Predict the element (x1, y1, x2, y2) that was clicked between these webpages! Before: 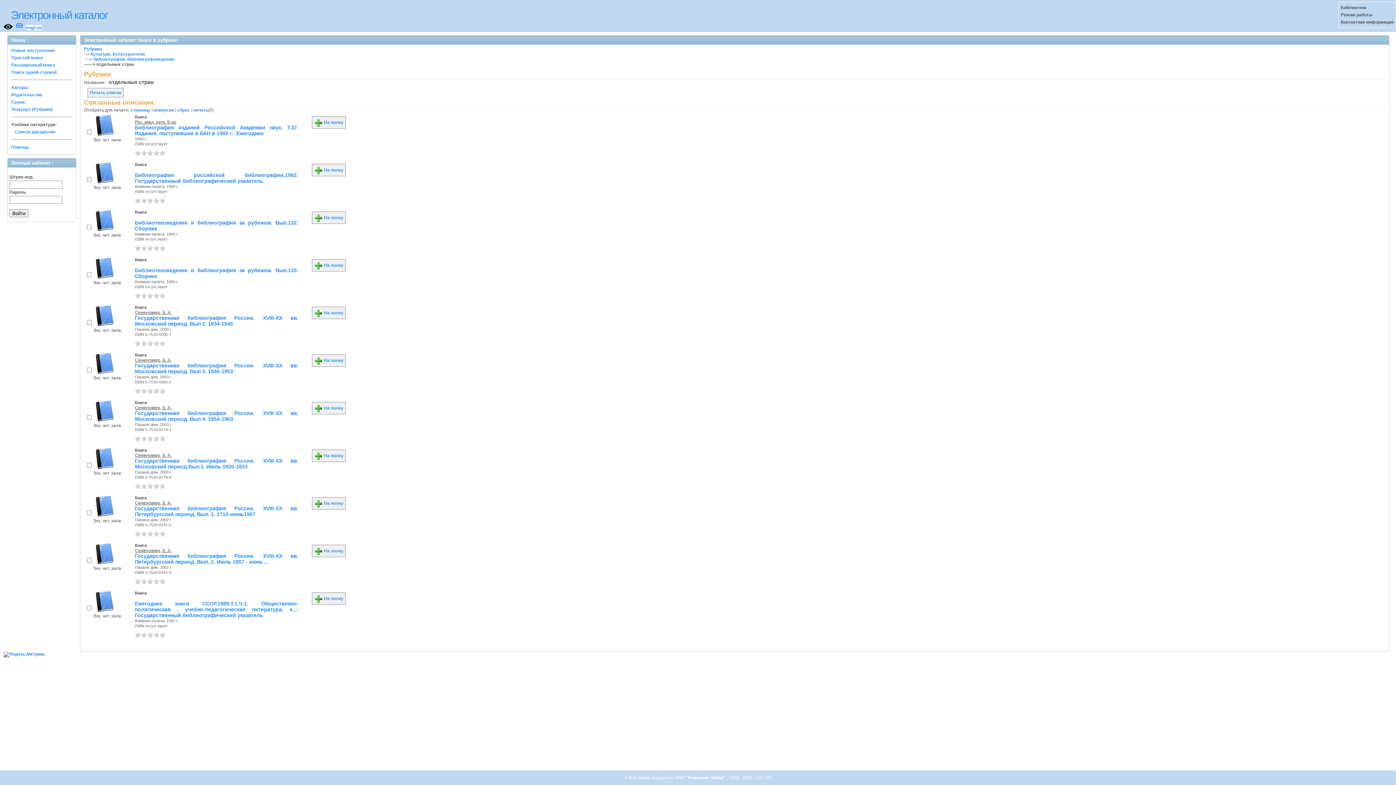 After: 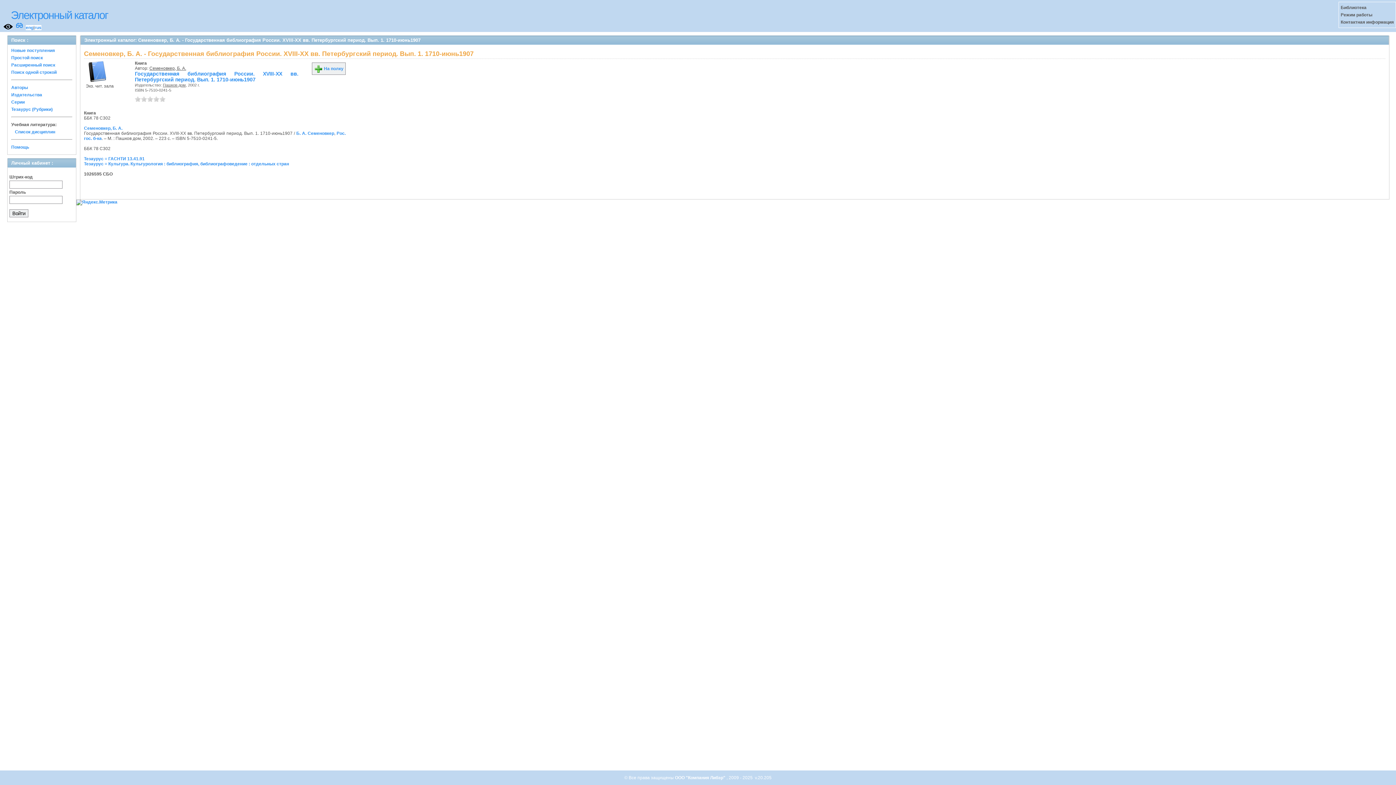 Action: bbox: (134, 505, 298, 517) label: Государственная библиография России. XVIII-XX вв. Петербургский период. Вып. 1. 1710-июнь1907